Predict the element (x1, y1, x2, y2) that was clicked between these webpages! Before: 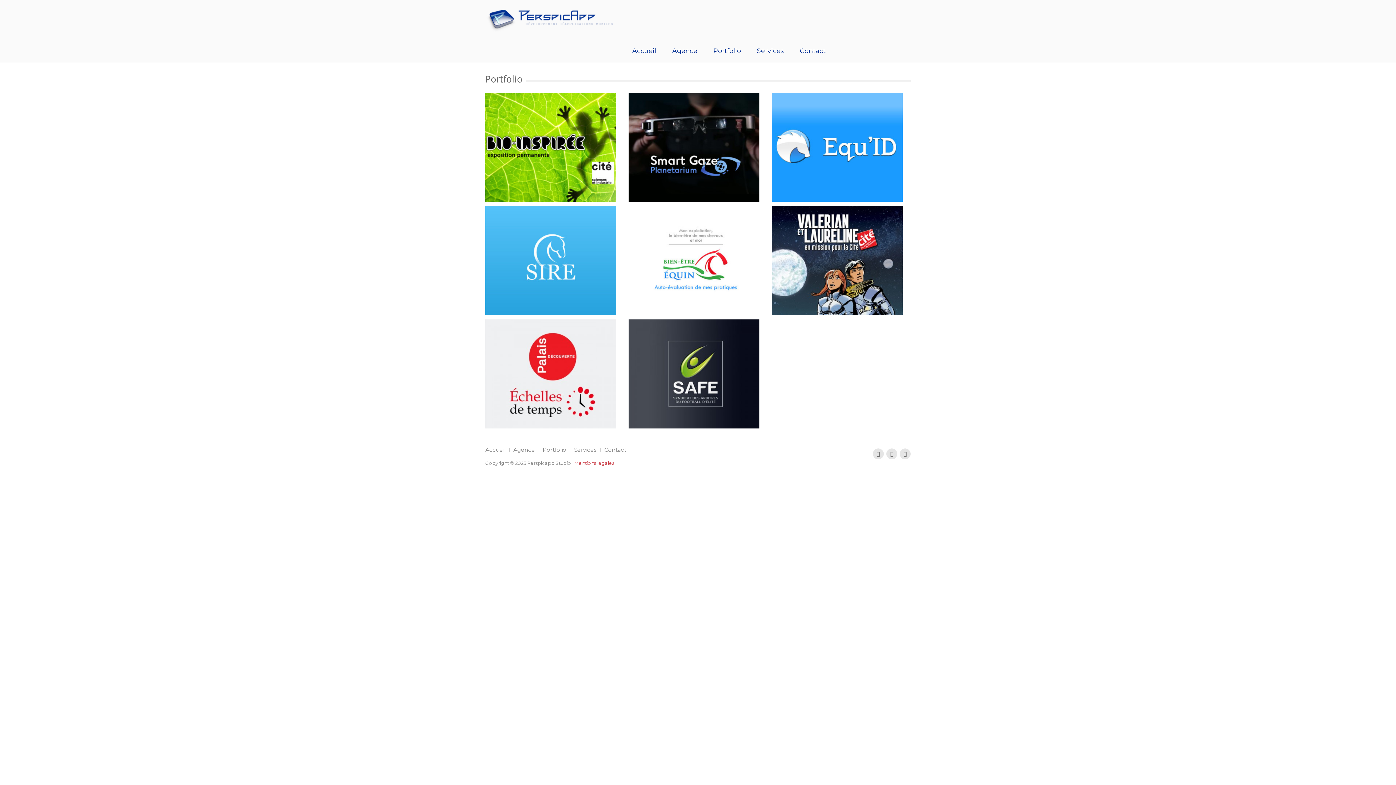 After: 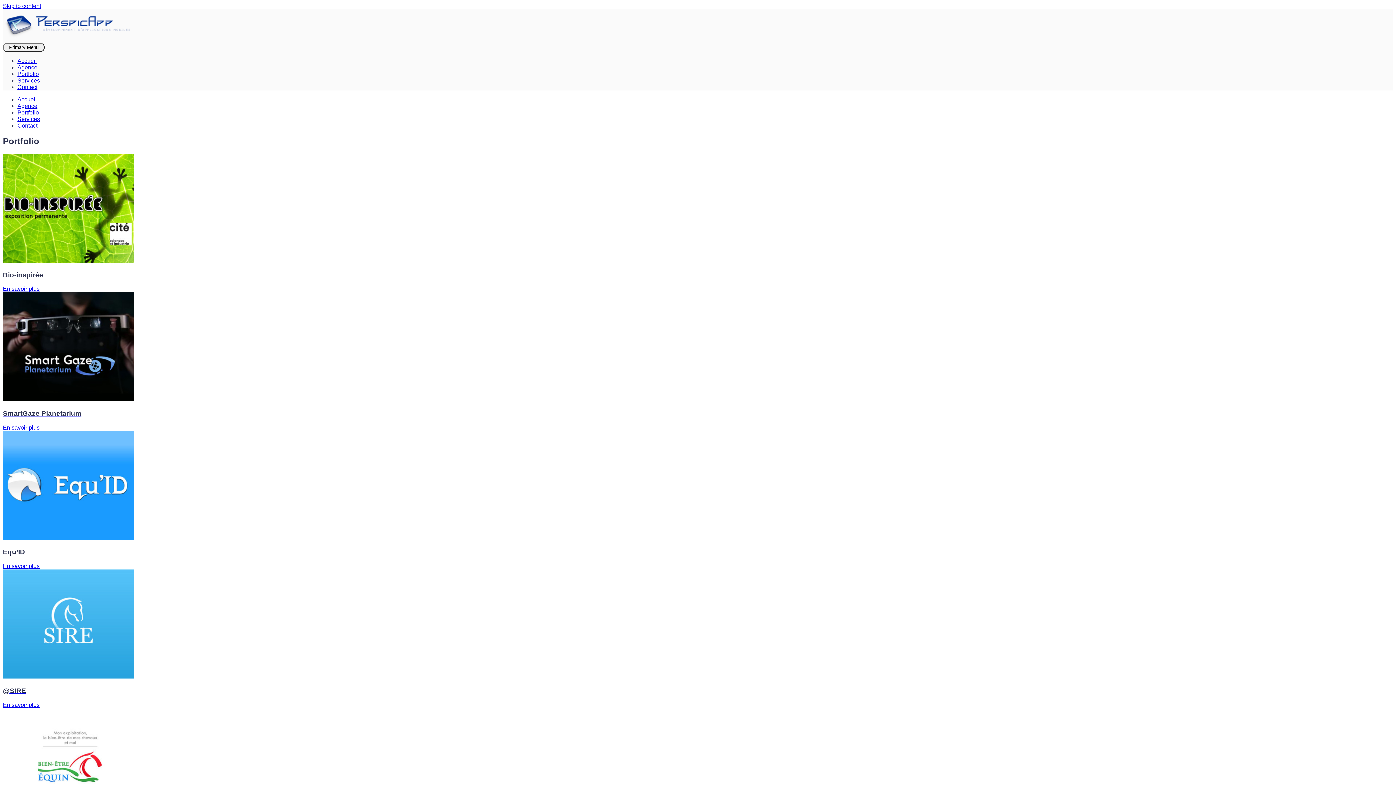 Action: bbox: (705, 39, 749, 62) label: Portfolio